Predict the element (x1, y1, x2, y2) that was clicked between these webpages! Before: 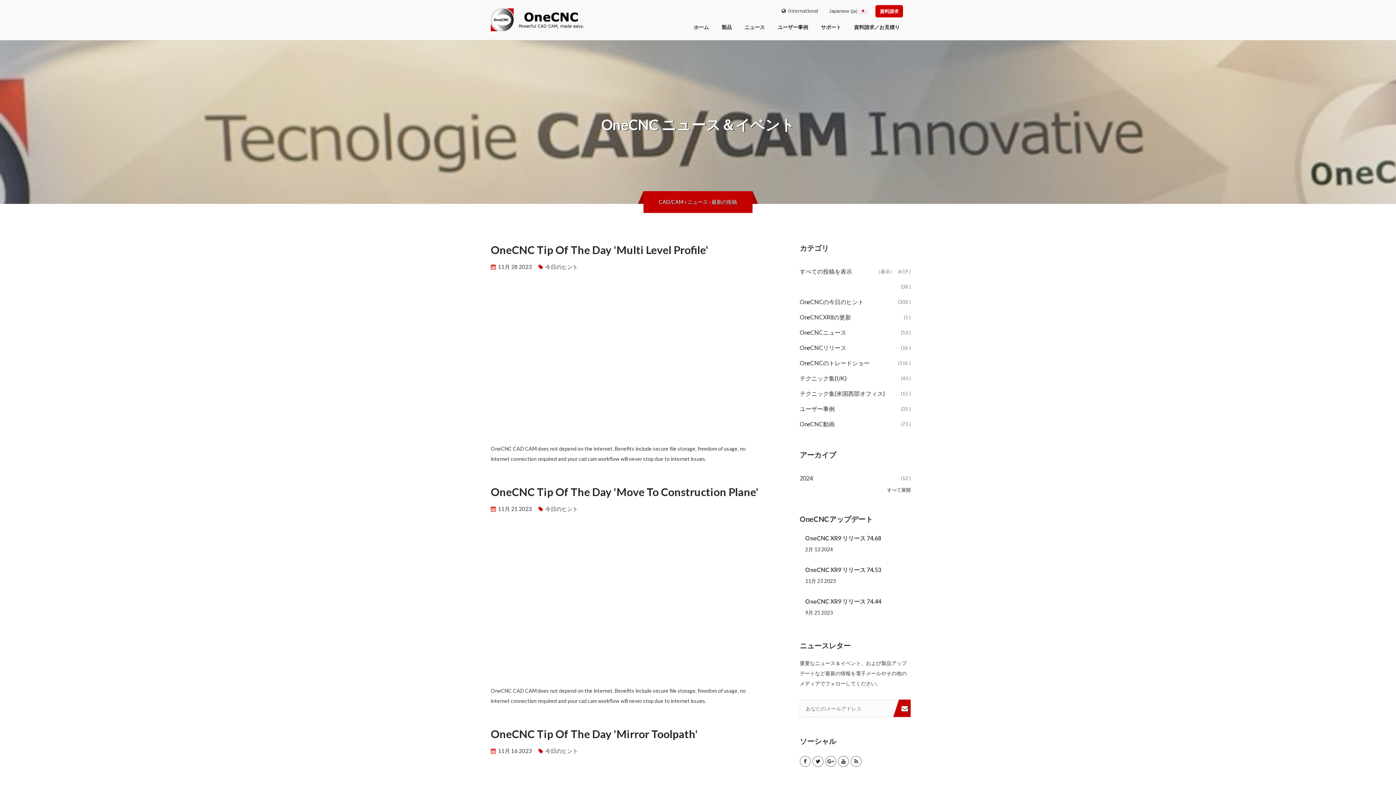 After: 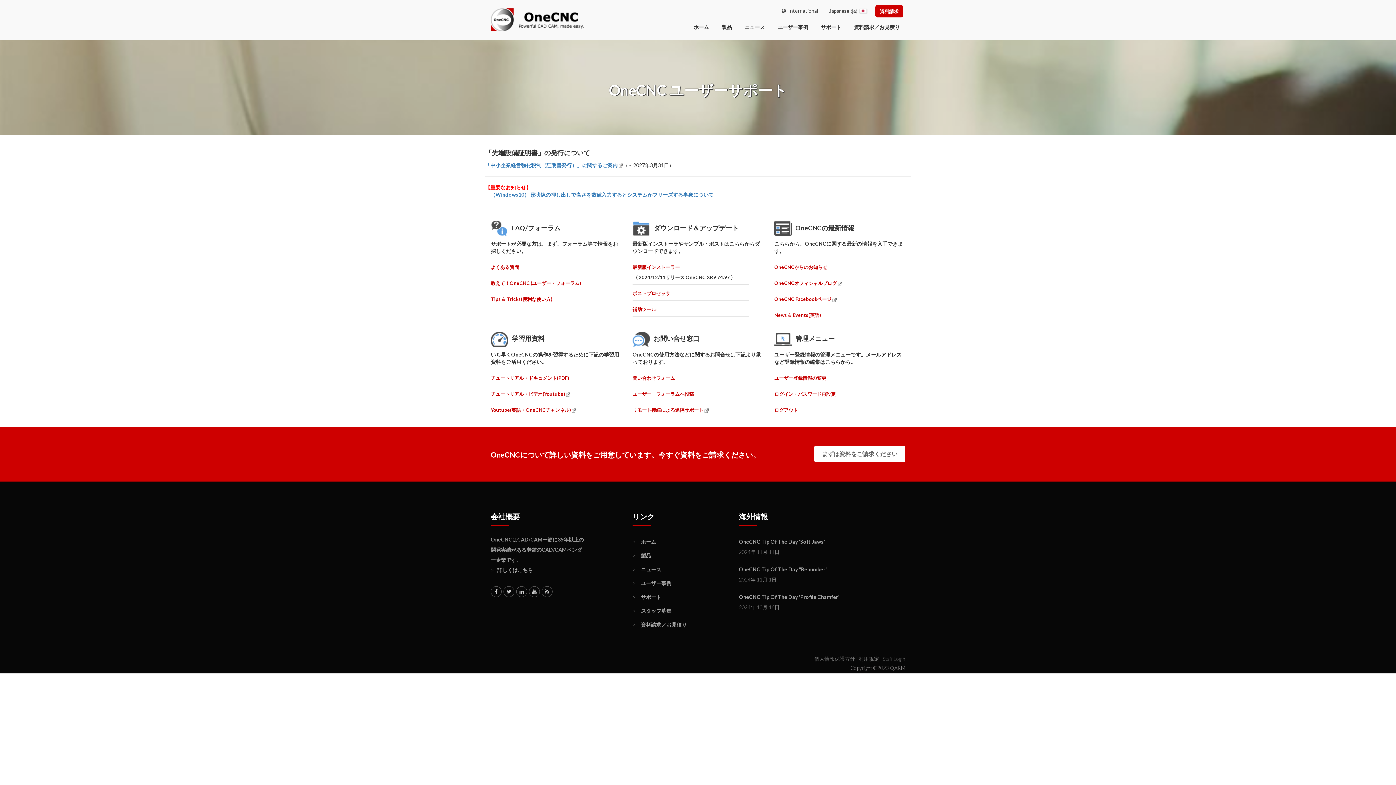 Action: label: OneCNC XR9 リリース 74.53 bbox: (805, 565, 881, 574)